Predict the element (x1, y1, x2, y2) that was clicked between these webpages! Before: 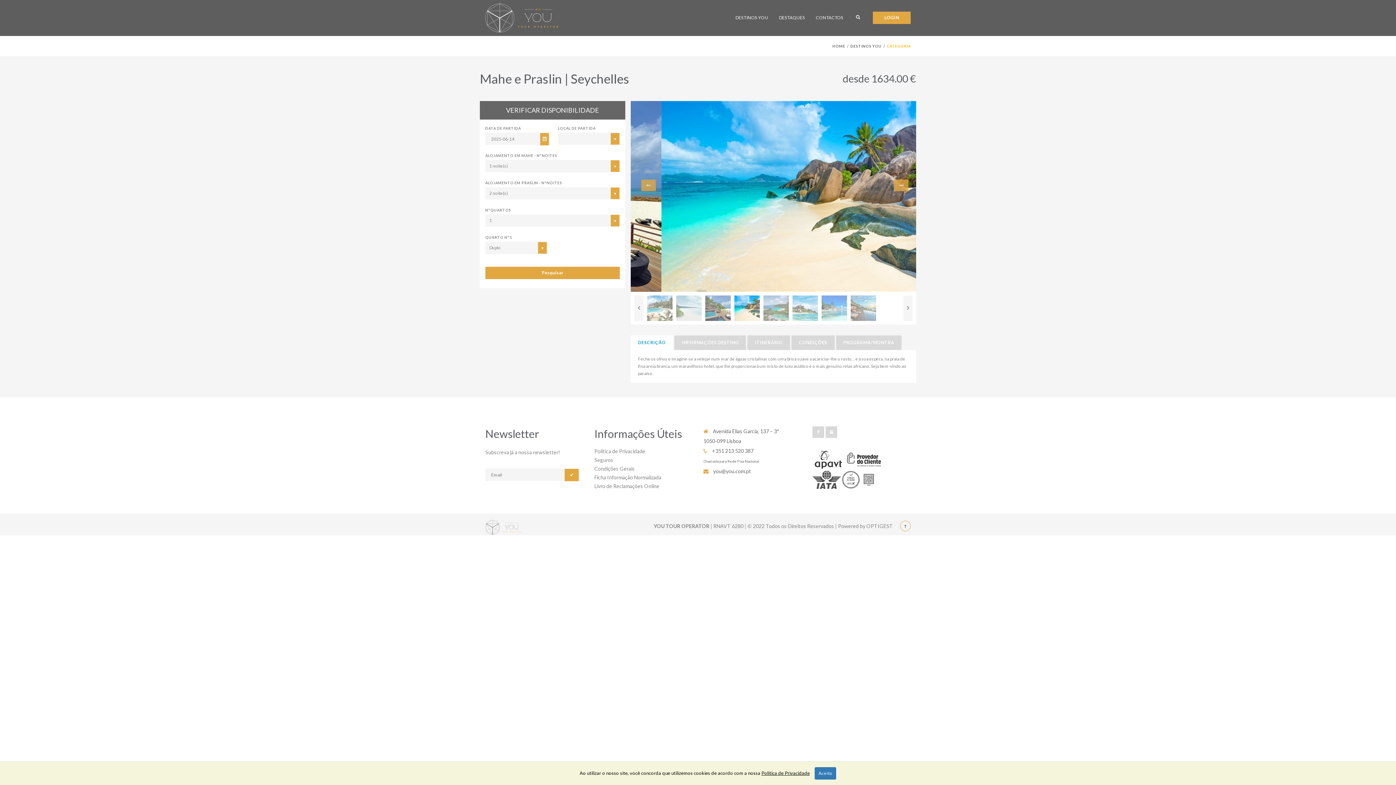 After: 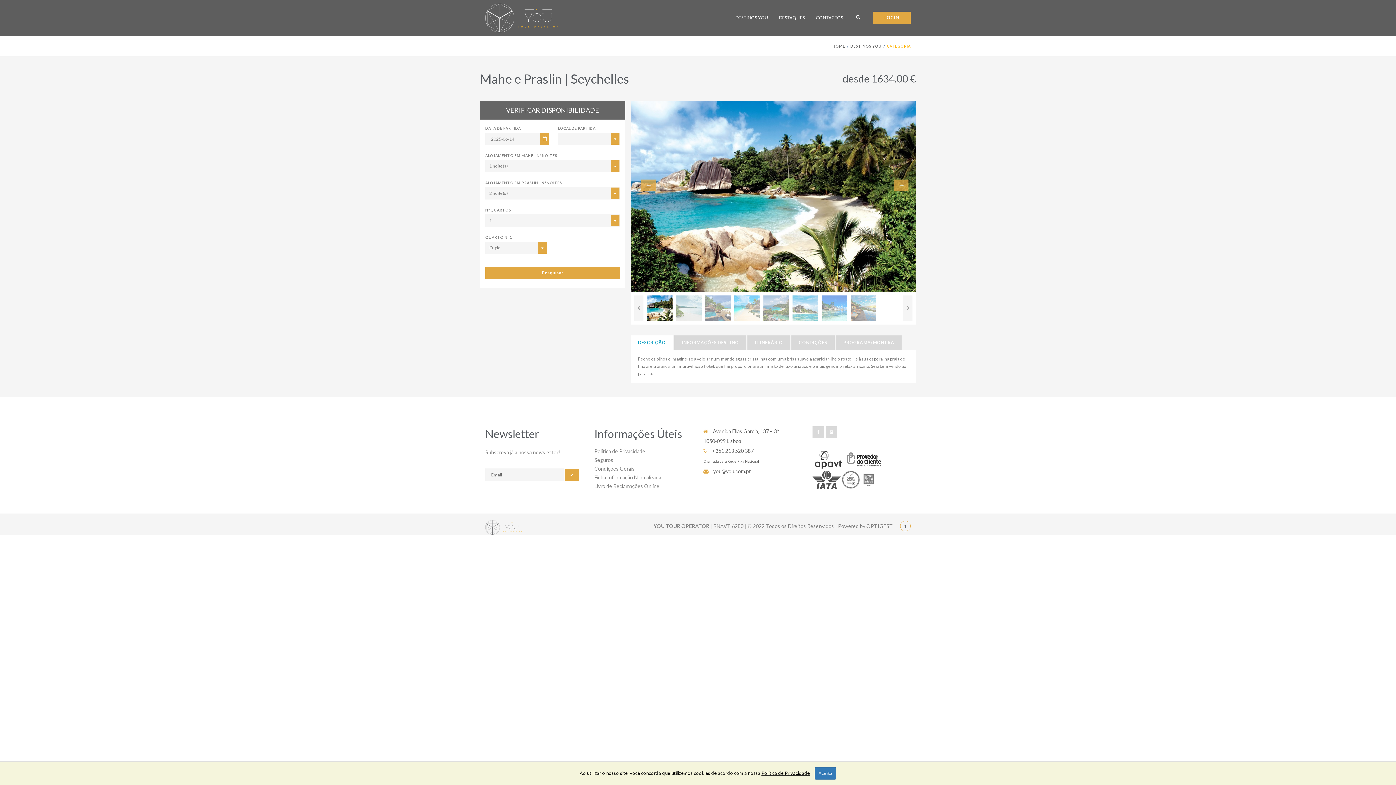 Action: bbox: (844, 456, 883, 462)